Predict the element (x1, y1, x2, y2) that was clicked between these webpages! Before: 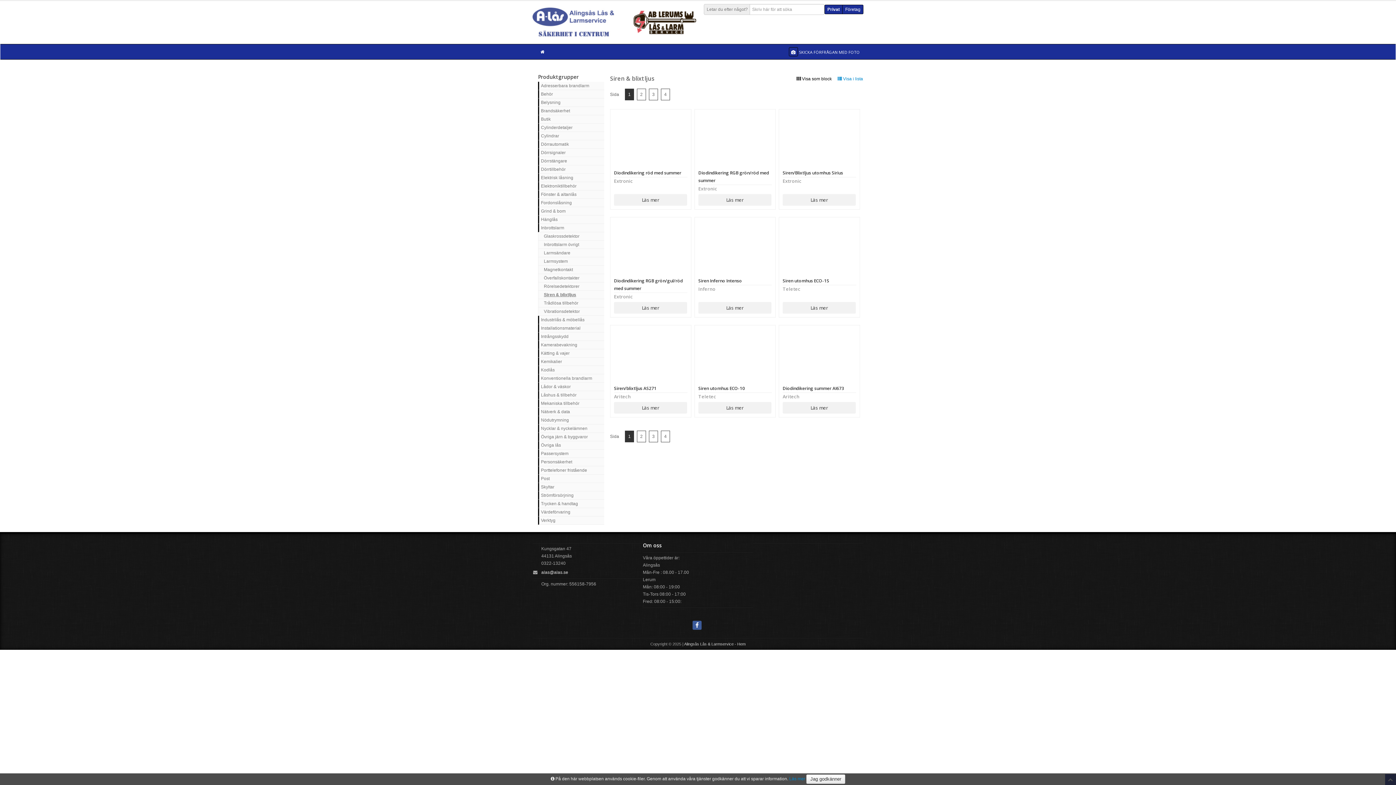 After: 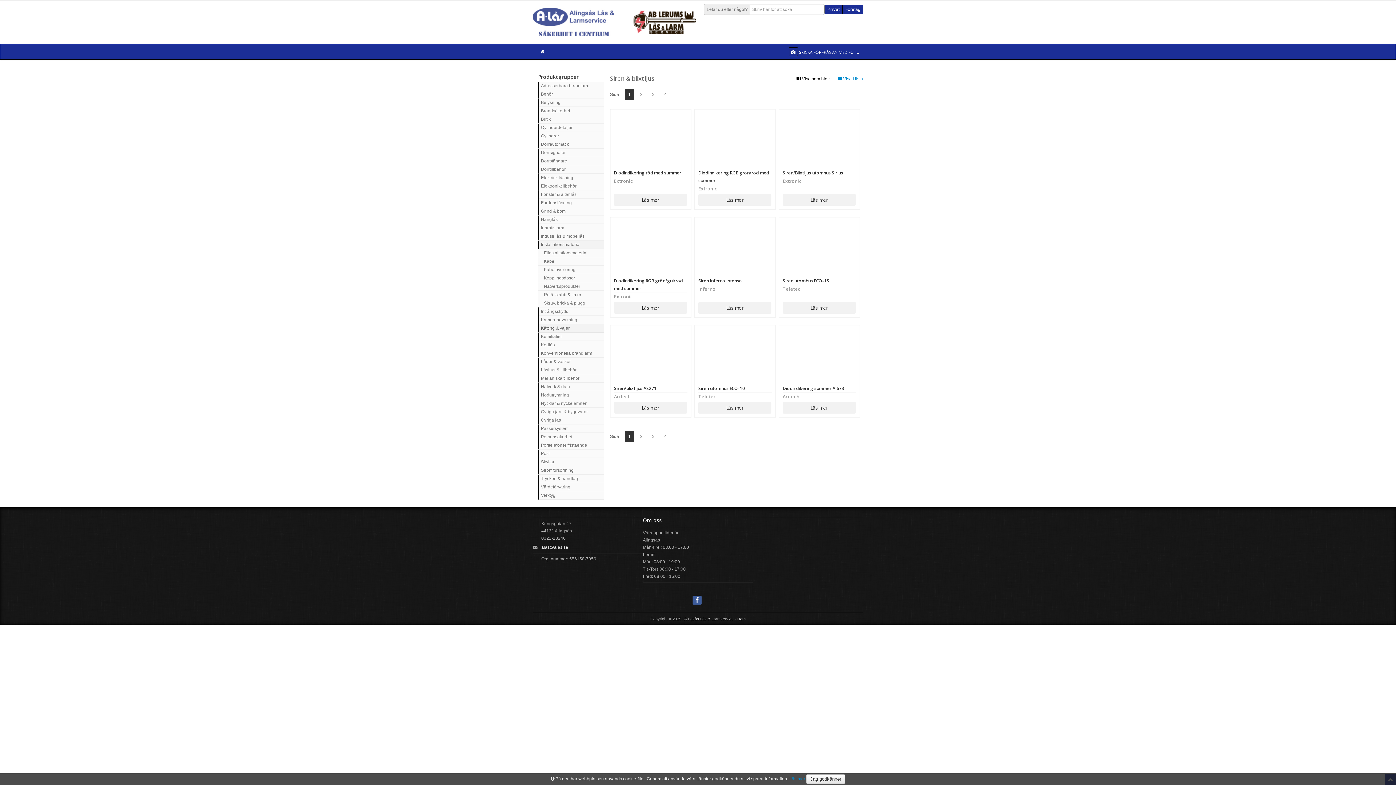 Action: label: Installationsmaterial bbox: (538, 324, 604, 332)